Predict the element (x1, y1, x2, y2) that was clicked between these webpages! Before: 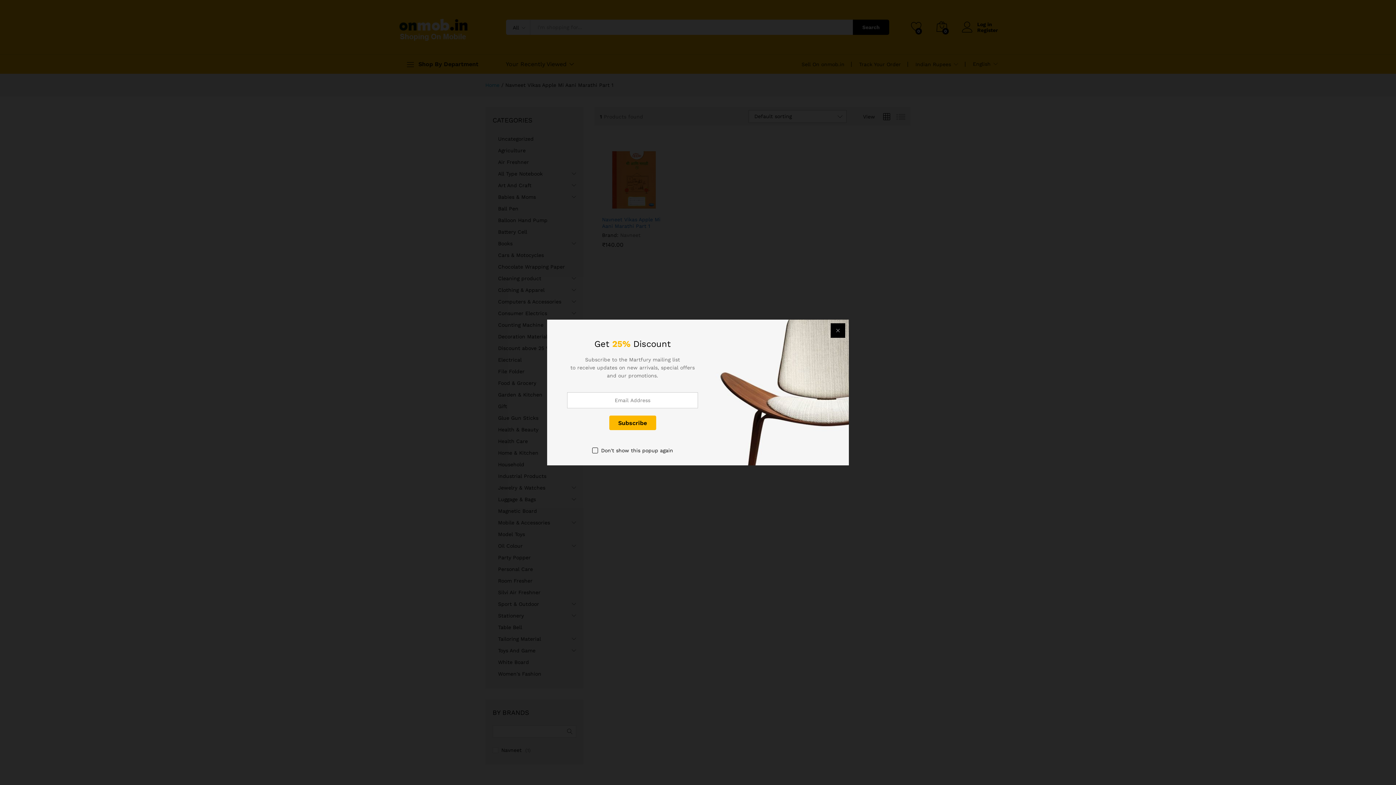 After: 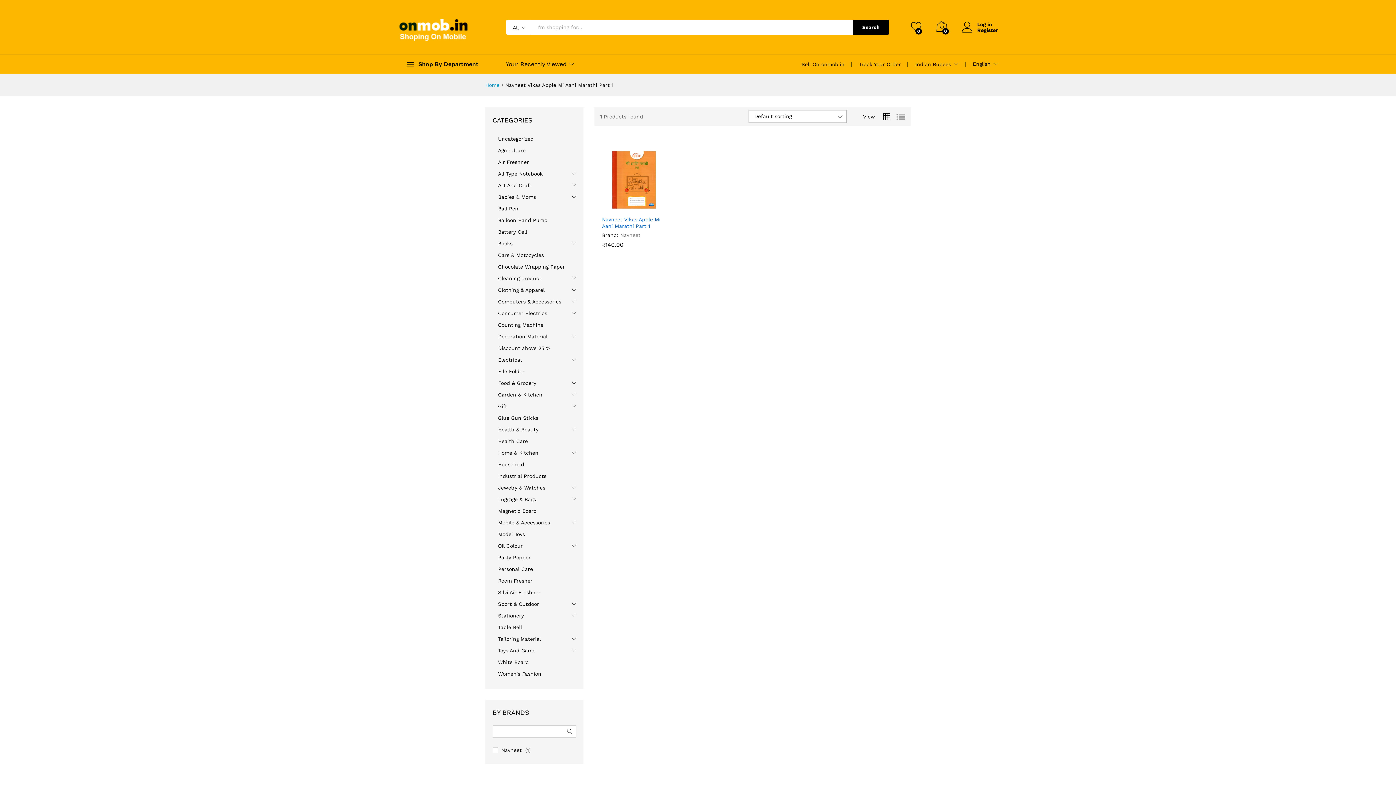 Action: bbox: (830, 323, 845, 338)